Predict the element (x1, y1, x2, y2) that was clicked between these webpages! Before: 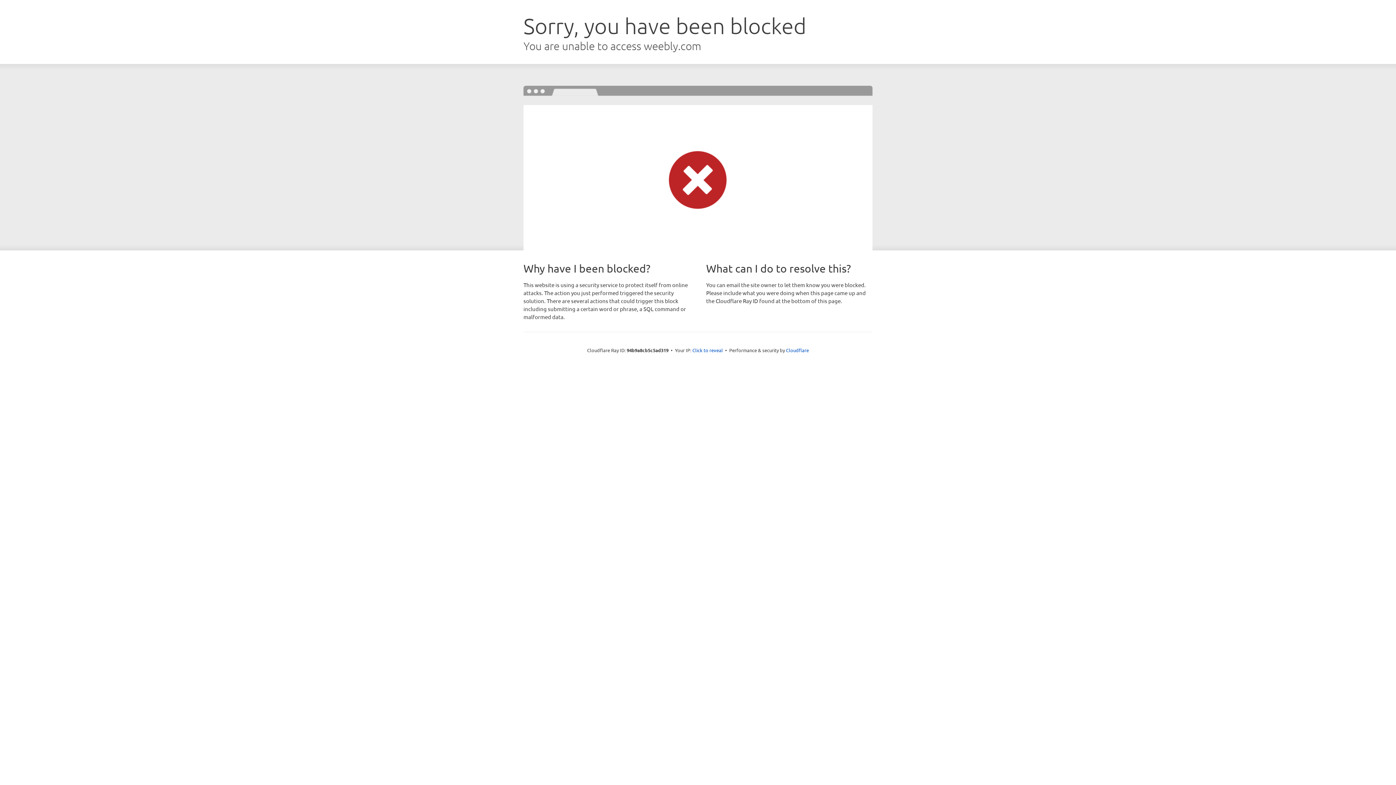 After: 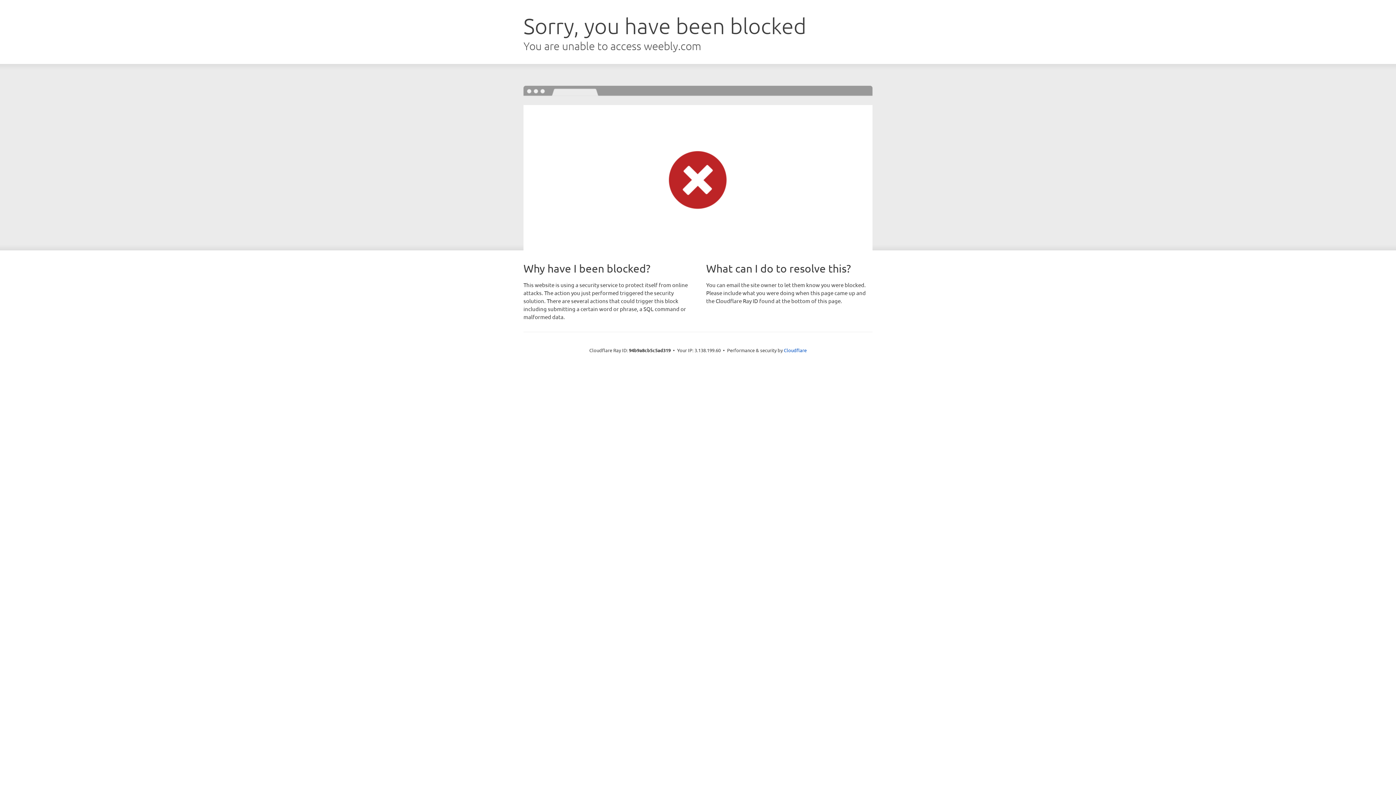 Action: bbox: (692, 346, 723, 353) label: Click to reveal